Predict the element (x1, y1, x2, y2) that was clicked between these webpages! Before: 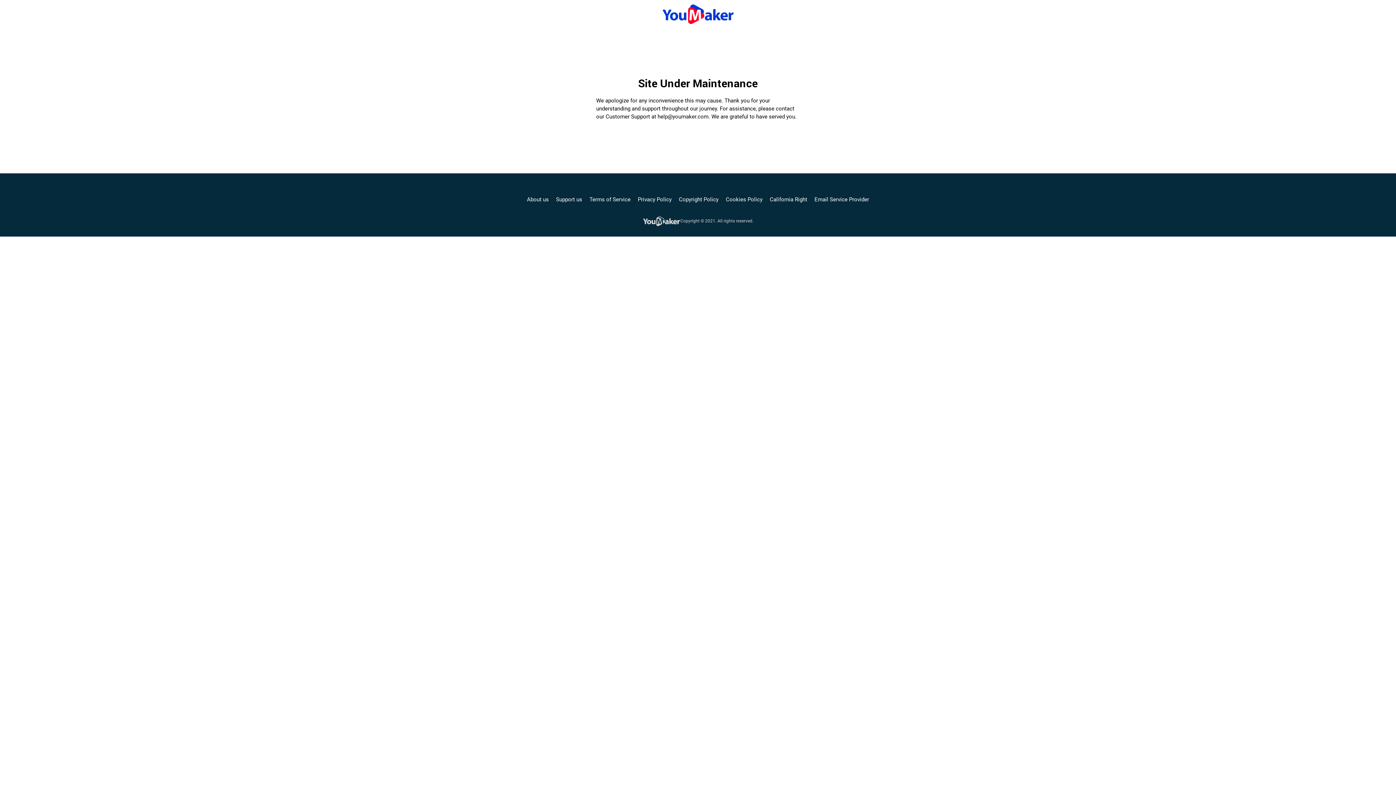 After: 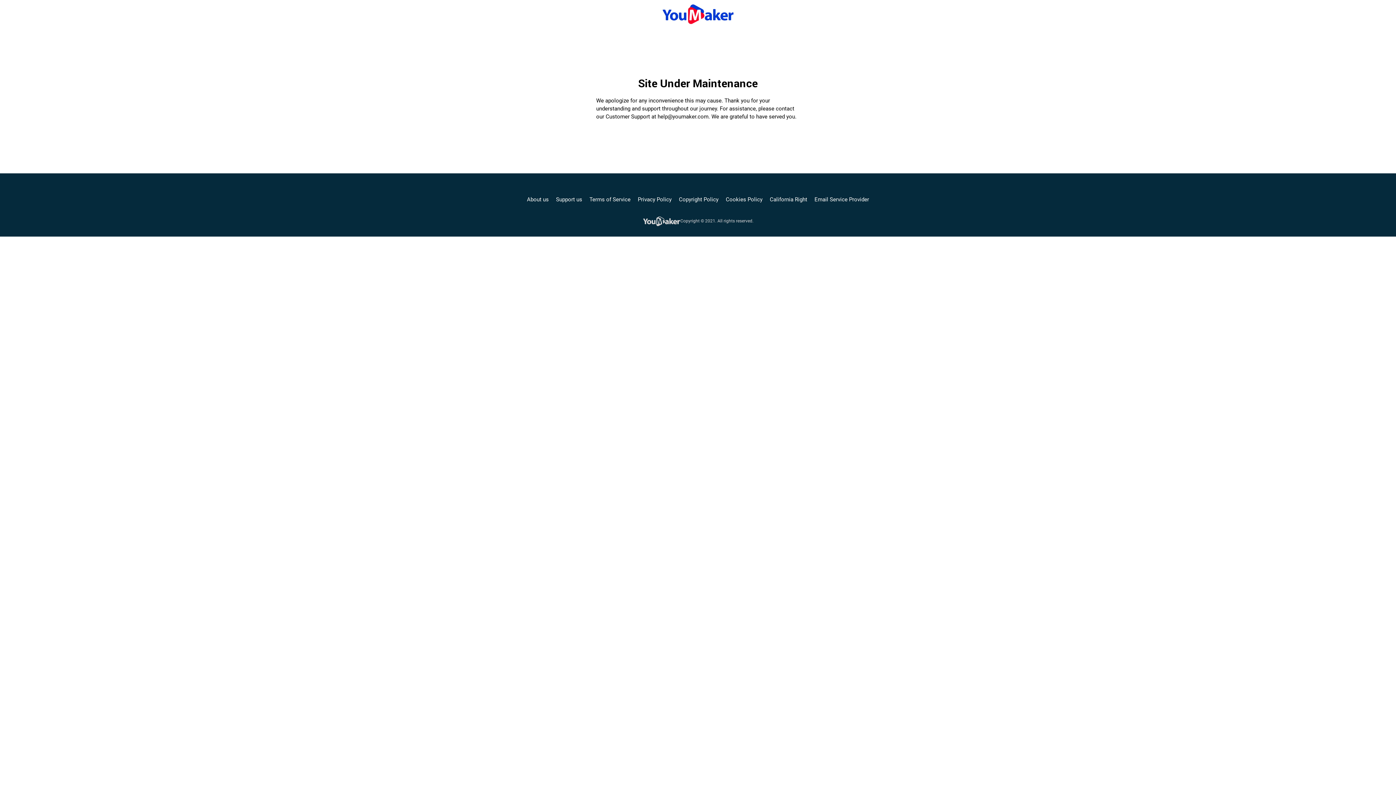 Action: bbox: (679, 195, 718, 203) label: Copyright Policy